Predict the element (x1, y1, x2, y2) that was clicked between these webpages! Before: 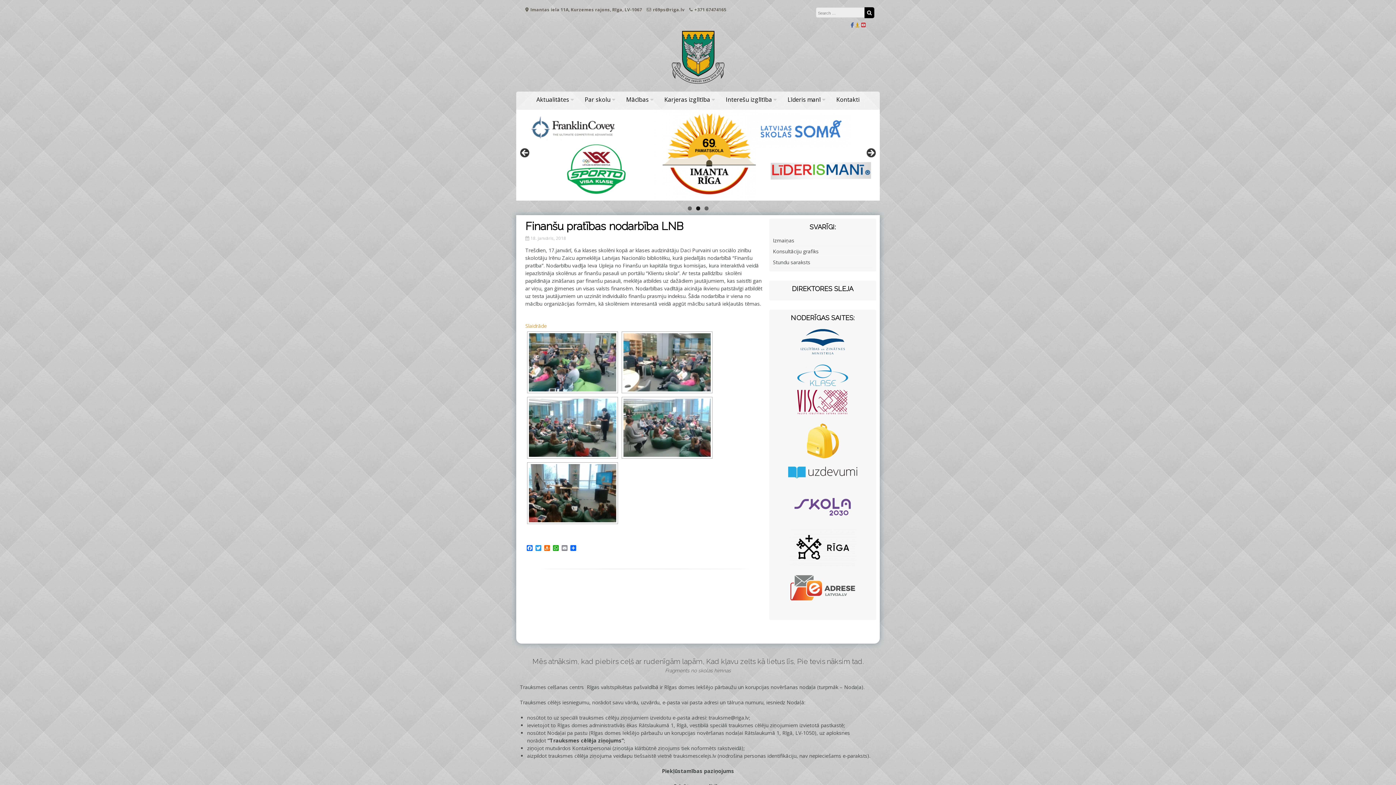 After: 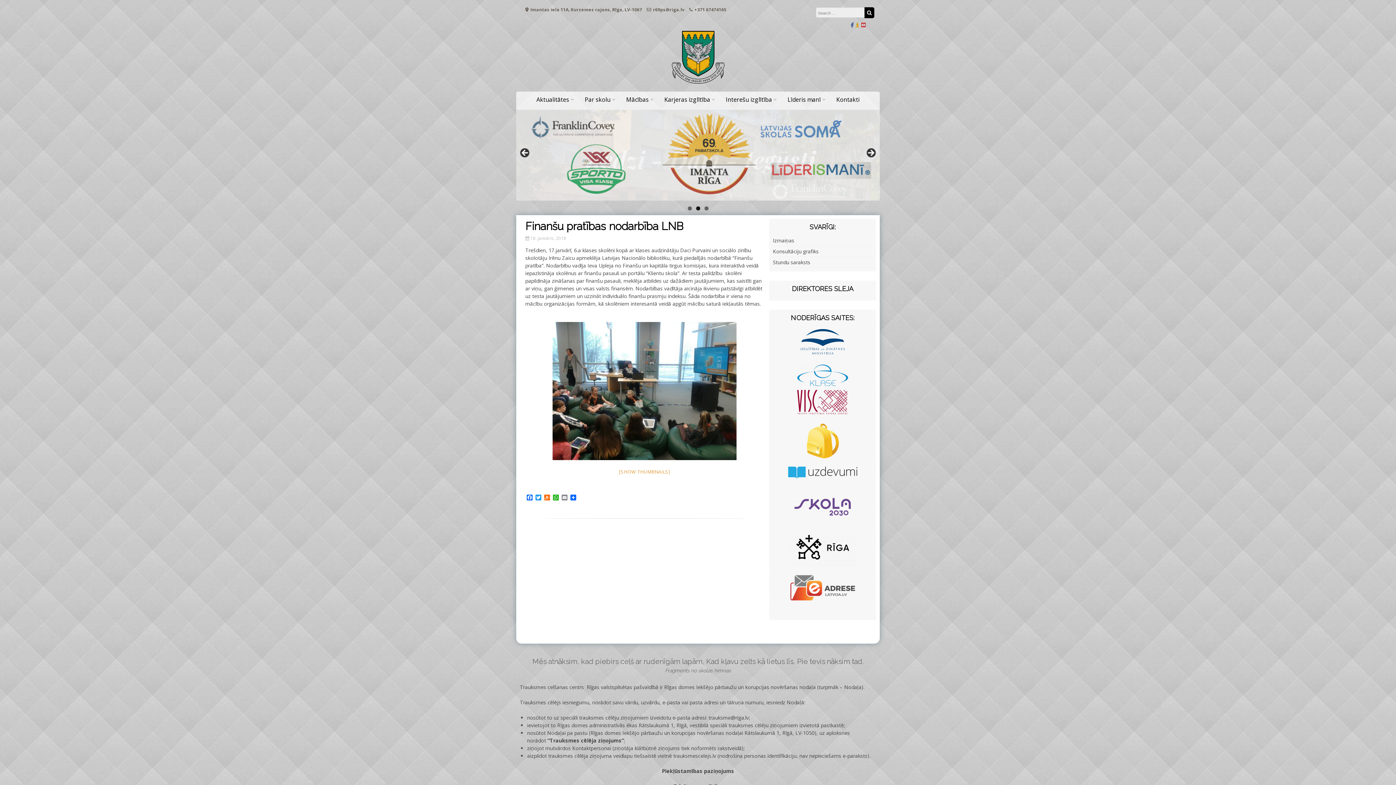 Action: label: Slaidrāde bbox: (525, 322, 546, 329)